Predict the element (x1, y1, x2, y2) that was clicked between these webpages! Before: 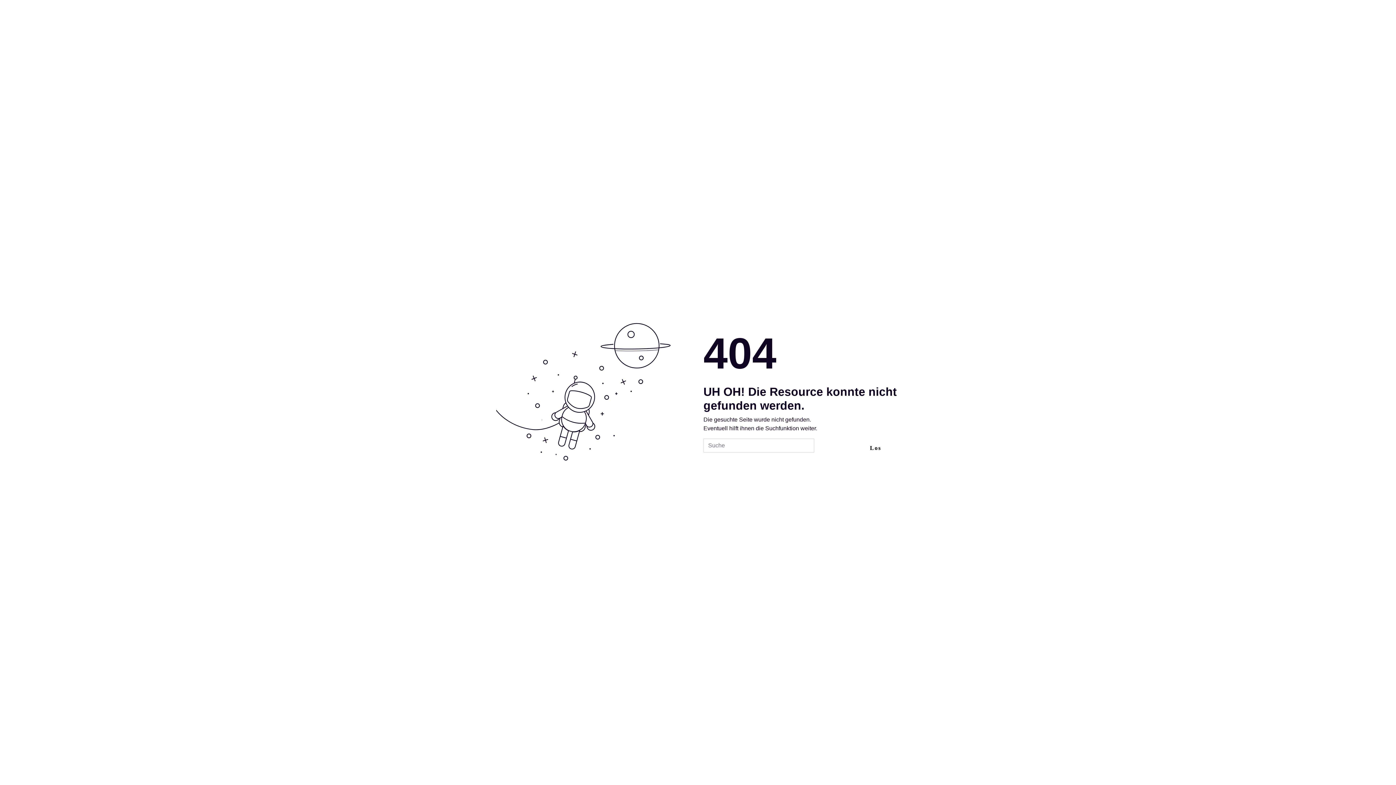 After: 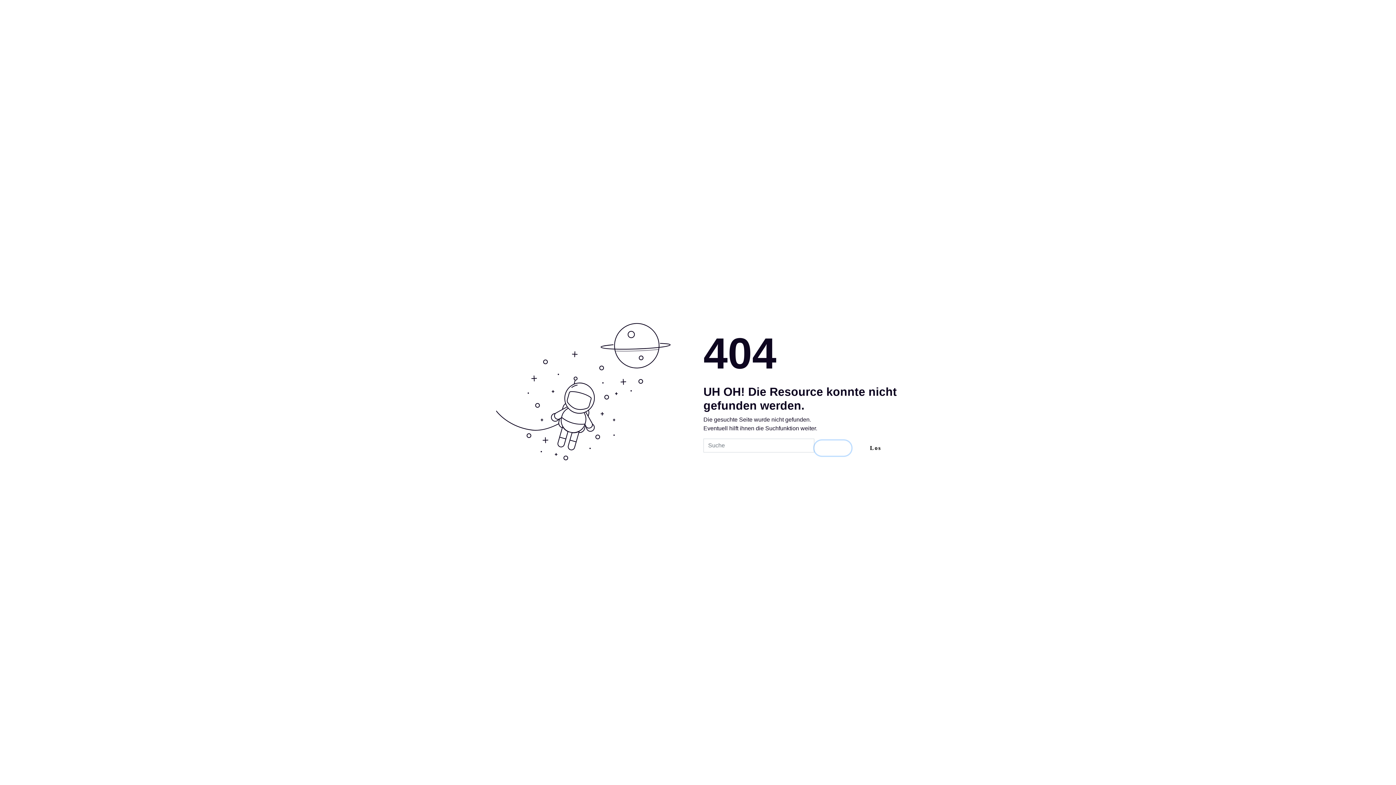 Action: bbox: (814, 440, 851, 456)